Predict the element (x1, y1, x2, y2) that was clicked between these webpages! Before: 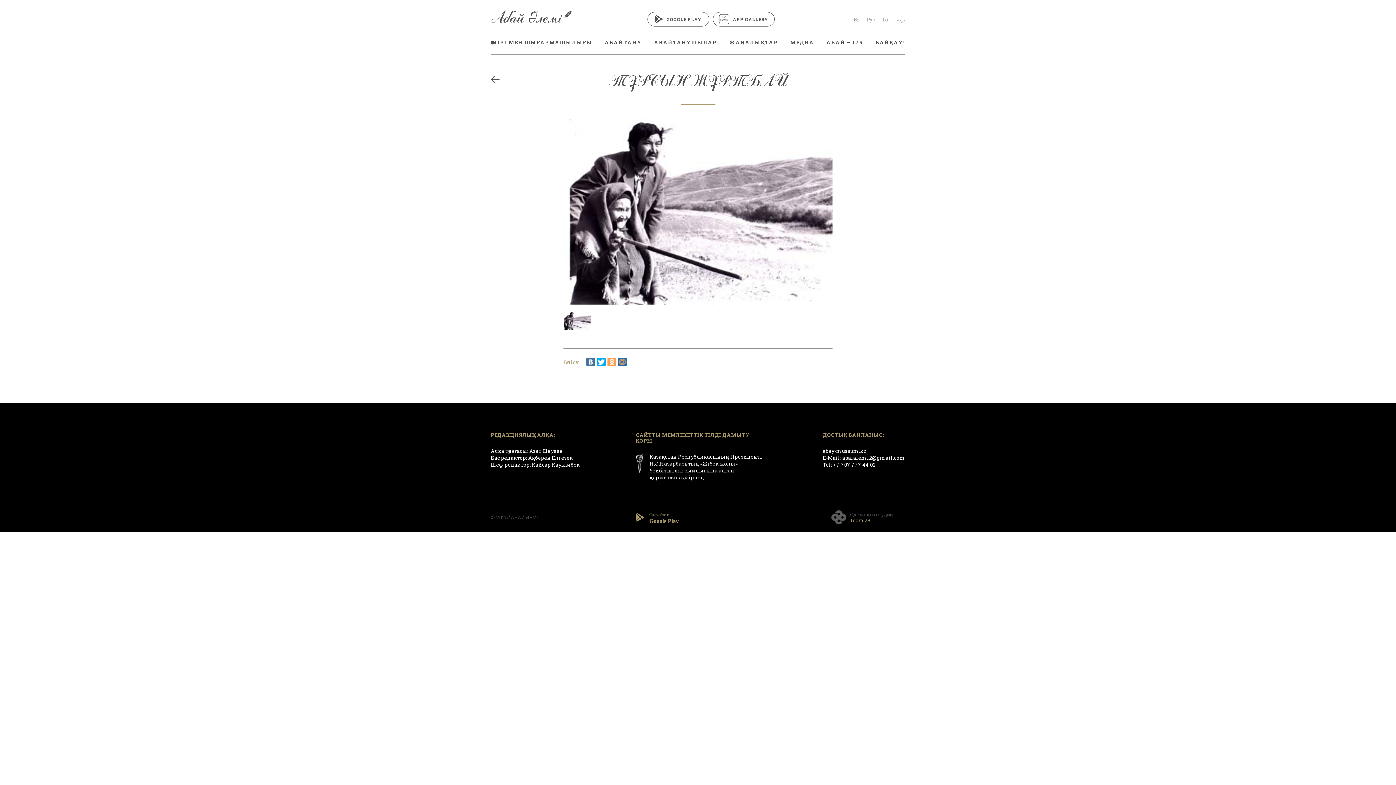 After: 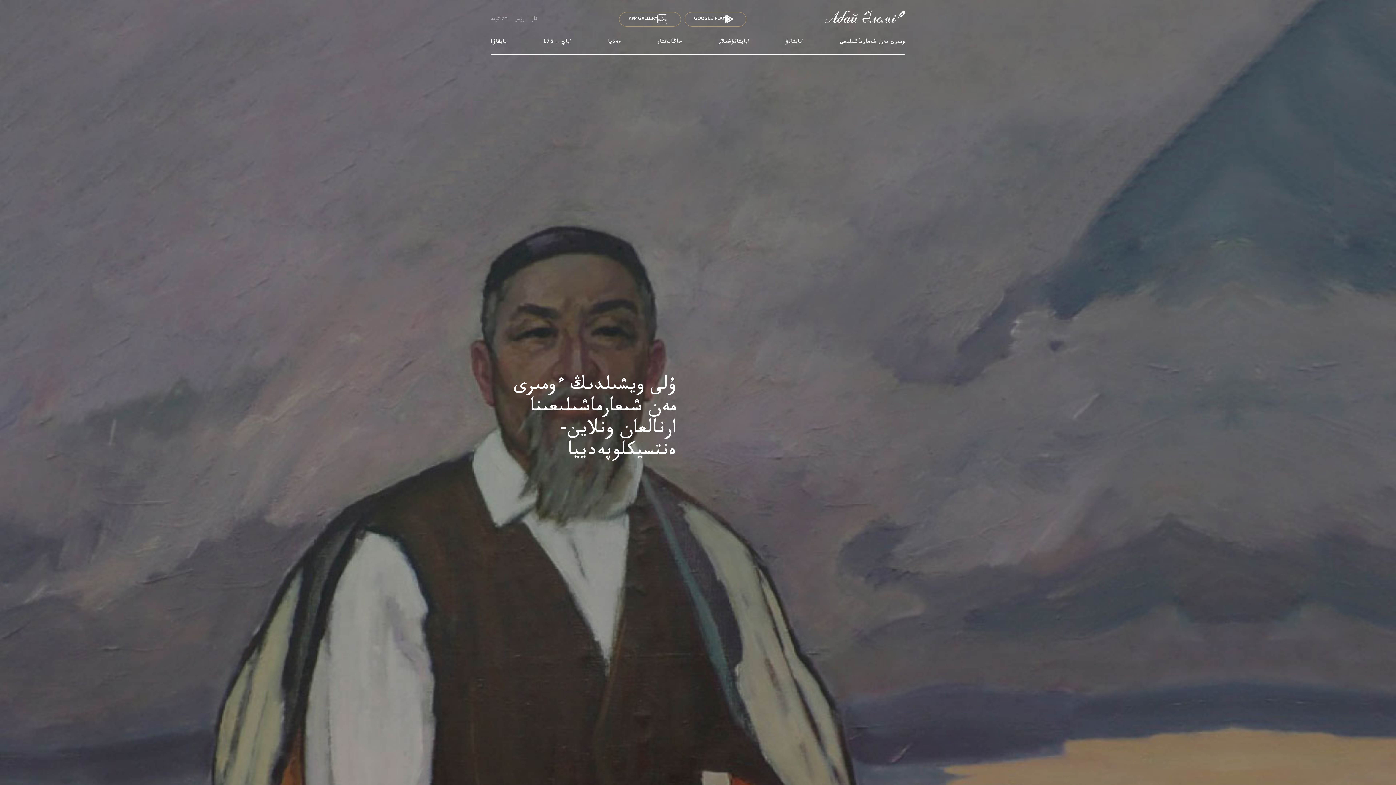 Action: label: توتە bbox: (897, 16, 905, 22)